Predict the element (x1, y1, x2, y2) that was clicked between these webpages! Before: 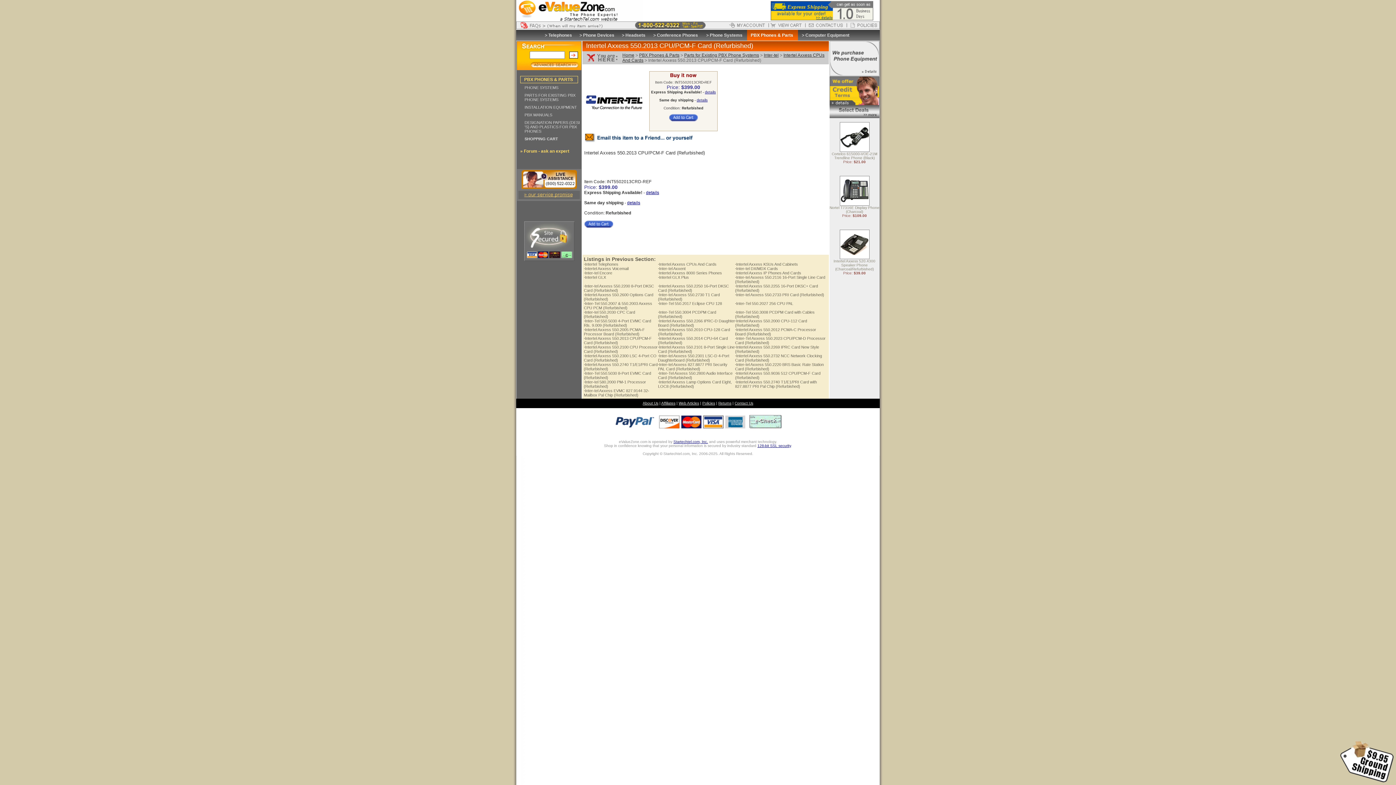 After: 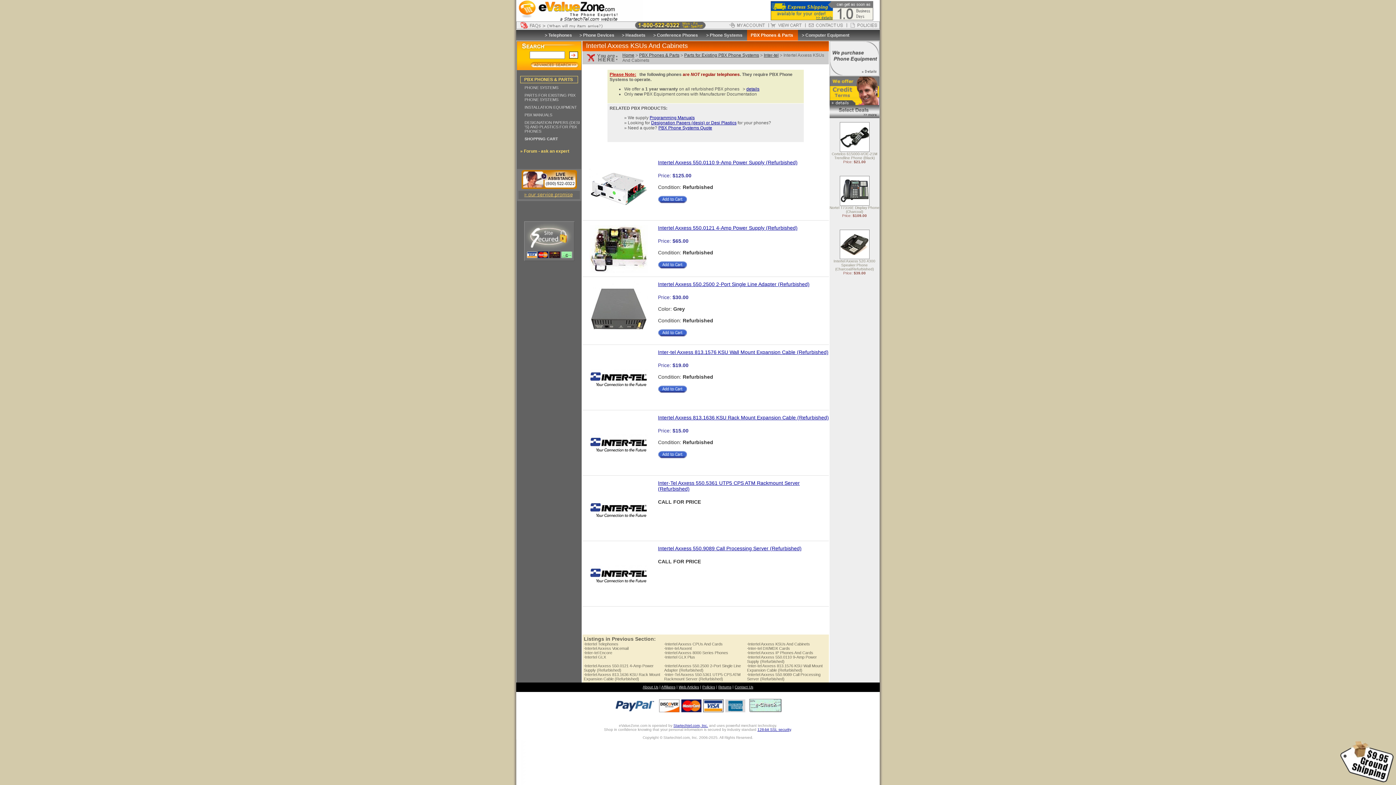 Action: bbox: (735, 262, 798, 266) label: ·Intertel Axxess KSUs And Cabinets